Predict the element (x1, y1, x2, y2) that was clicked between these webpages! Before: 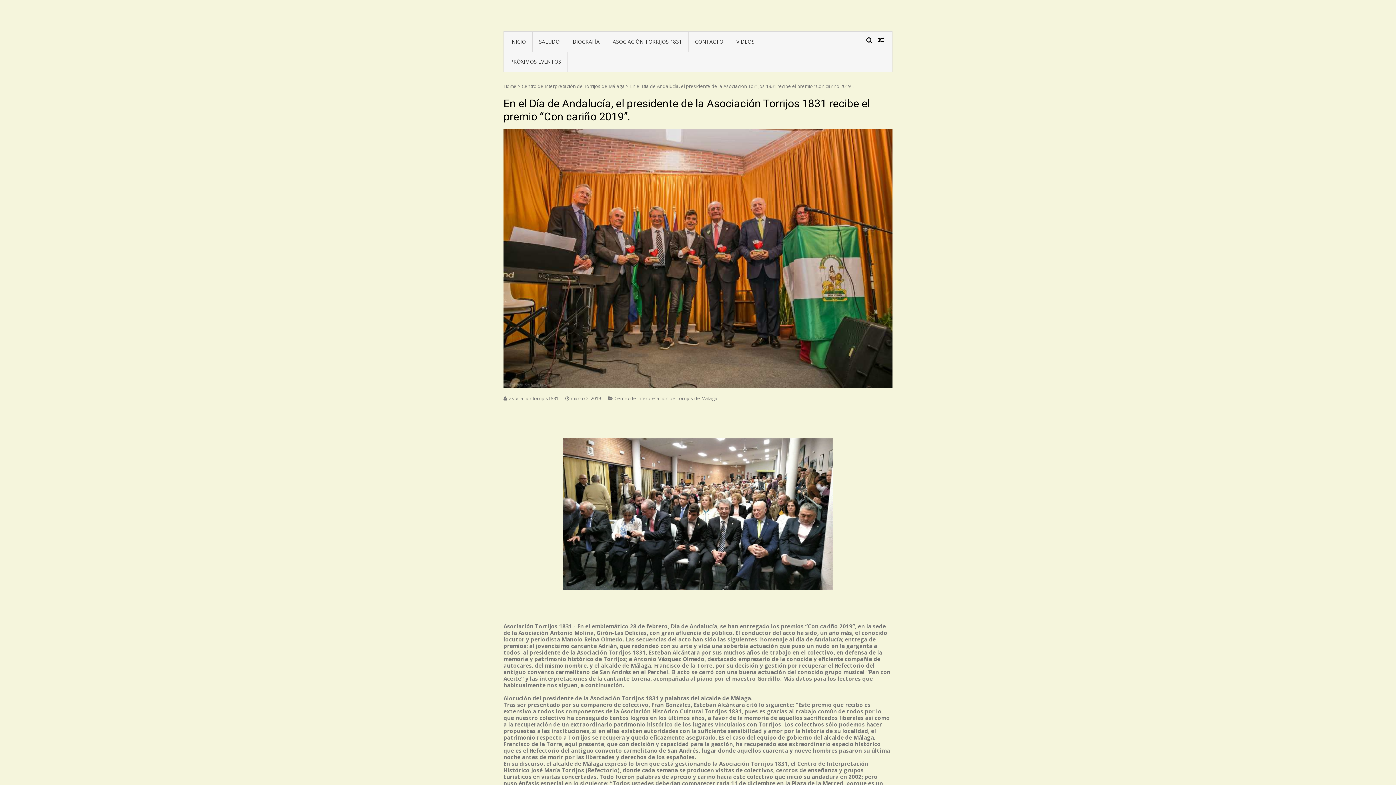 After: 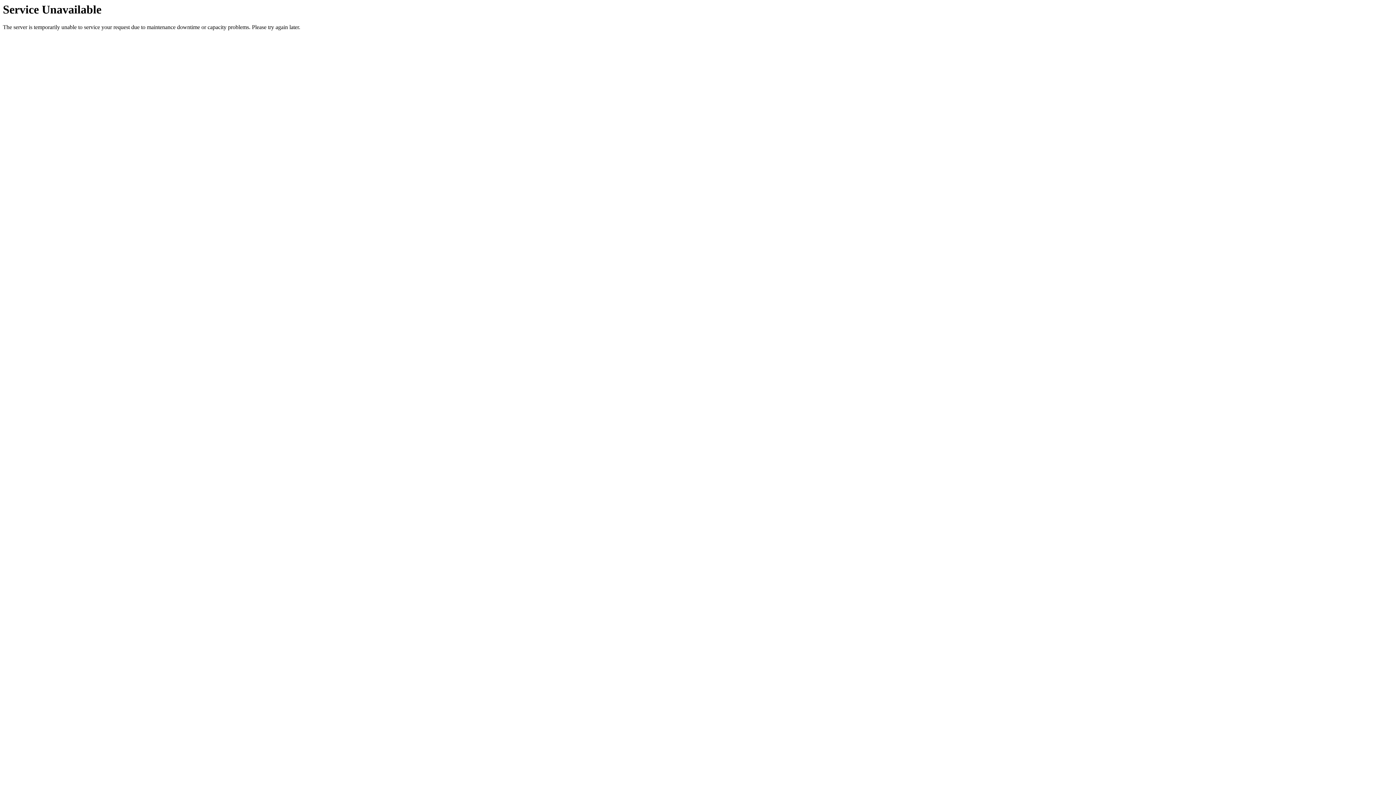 Action: bbox: (688, 31, 730, 51) label: CONTACTO